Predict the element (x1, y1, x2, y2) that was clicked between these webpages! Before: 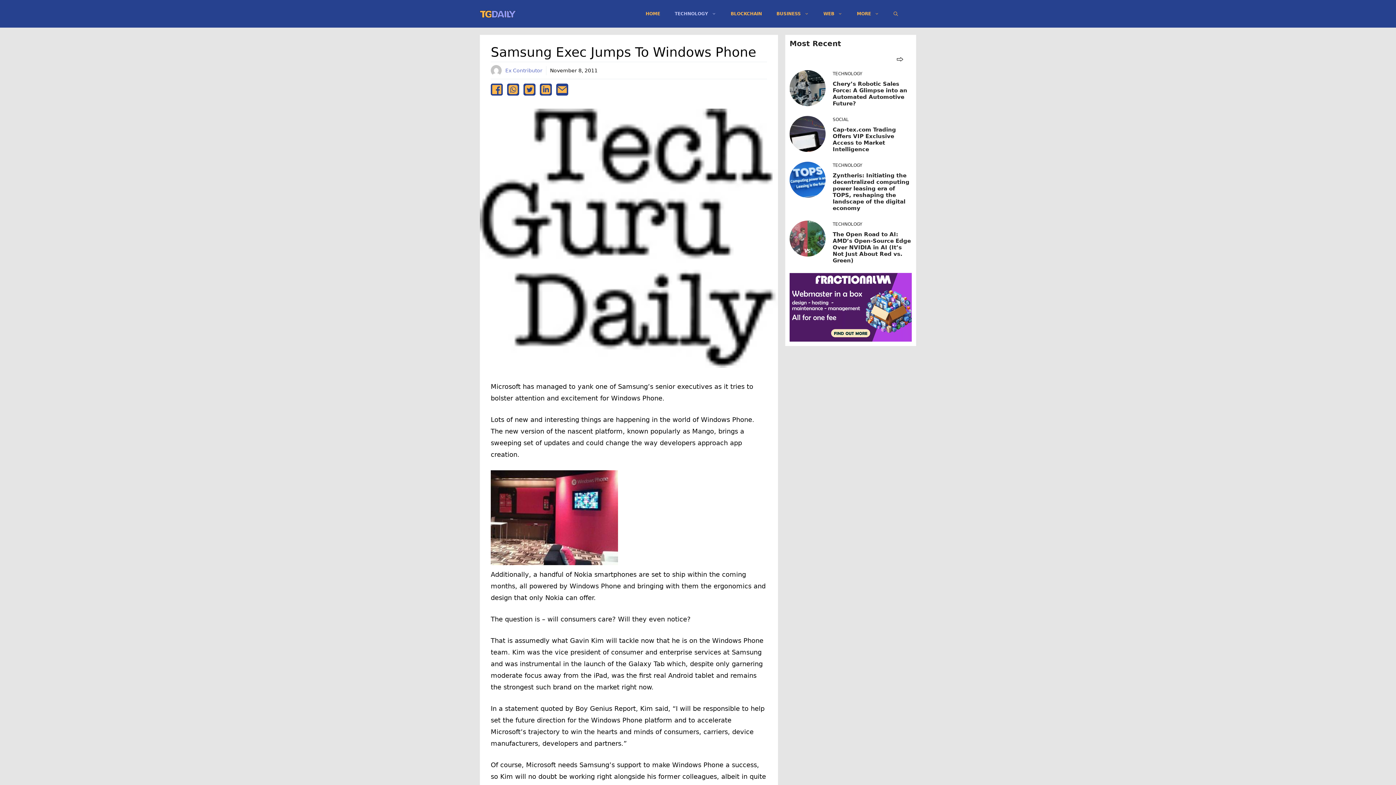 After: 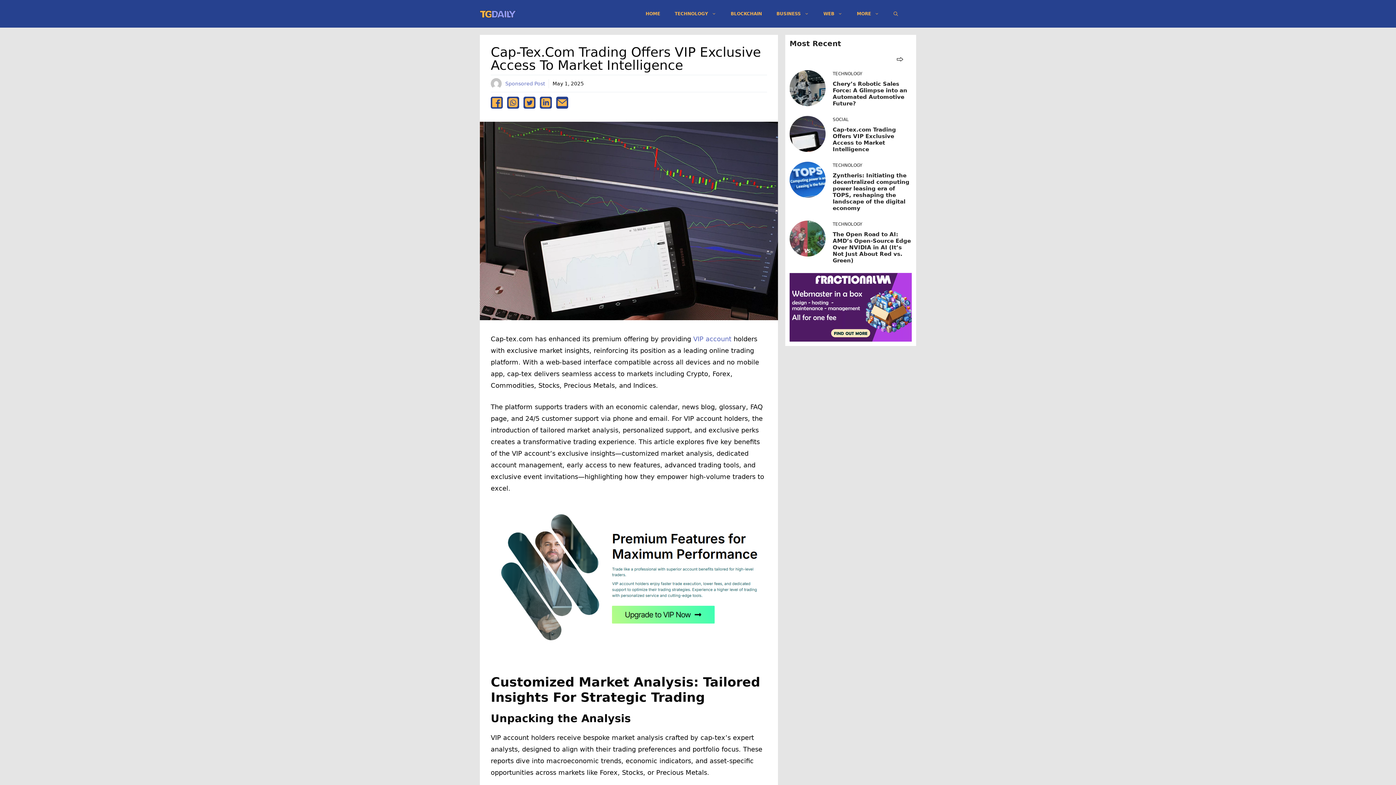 Action: bbox: (789, 129, 825, 137)